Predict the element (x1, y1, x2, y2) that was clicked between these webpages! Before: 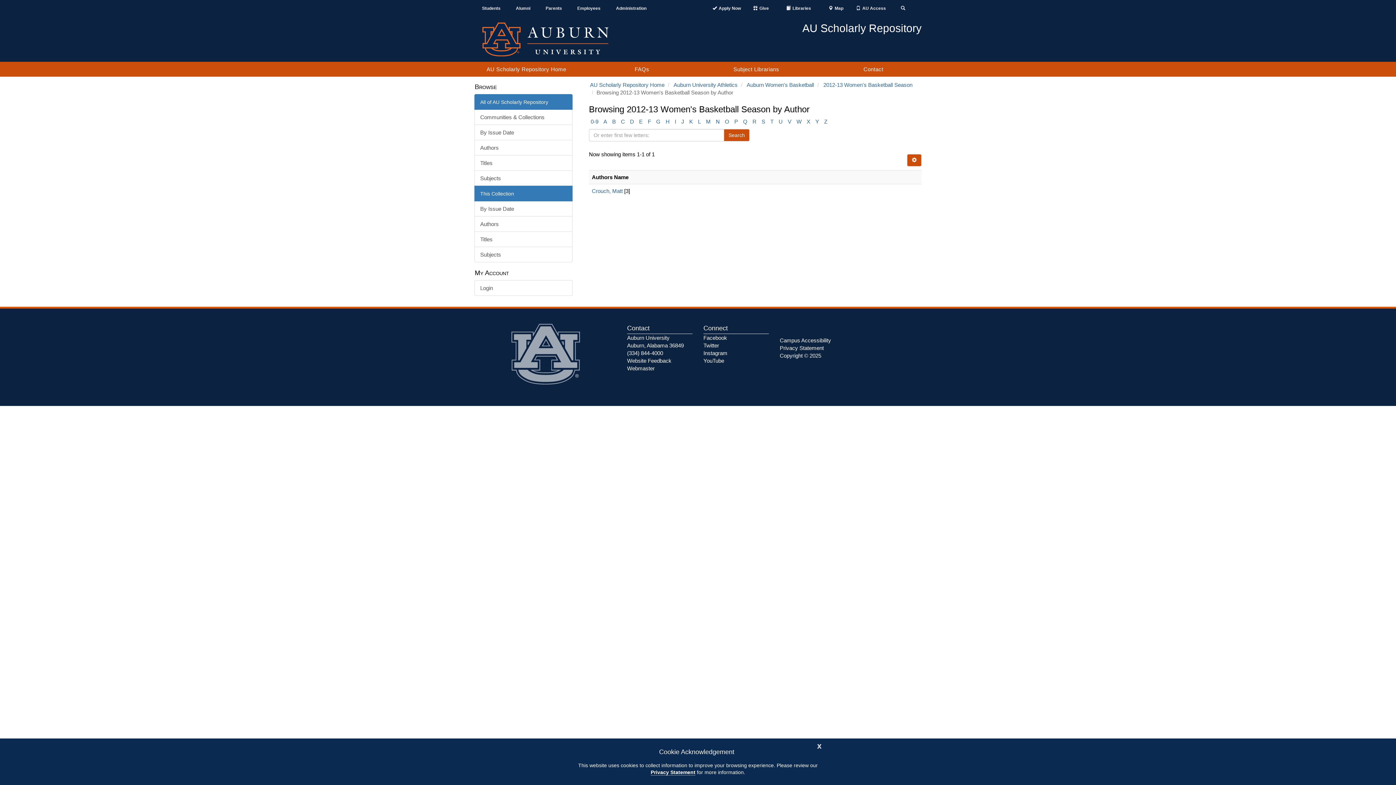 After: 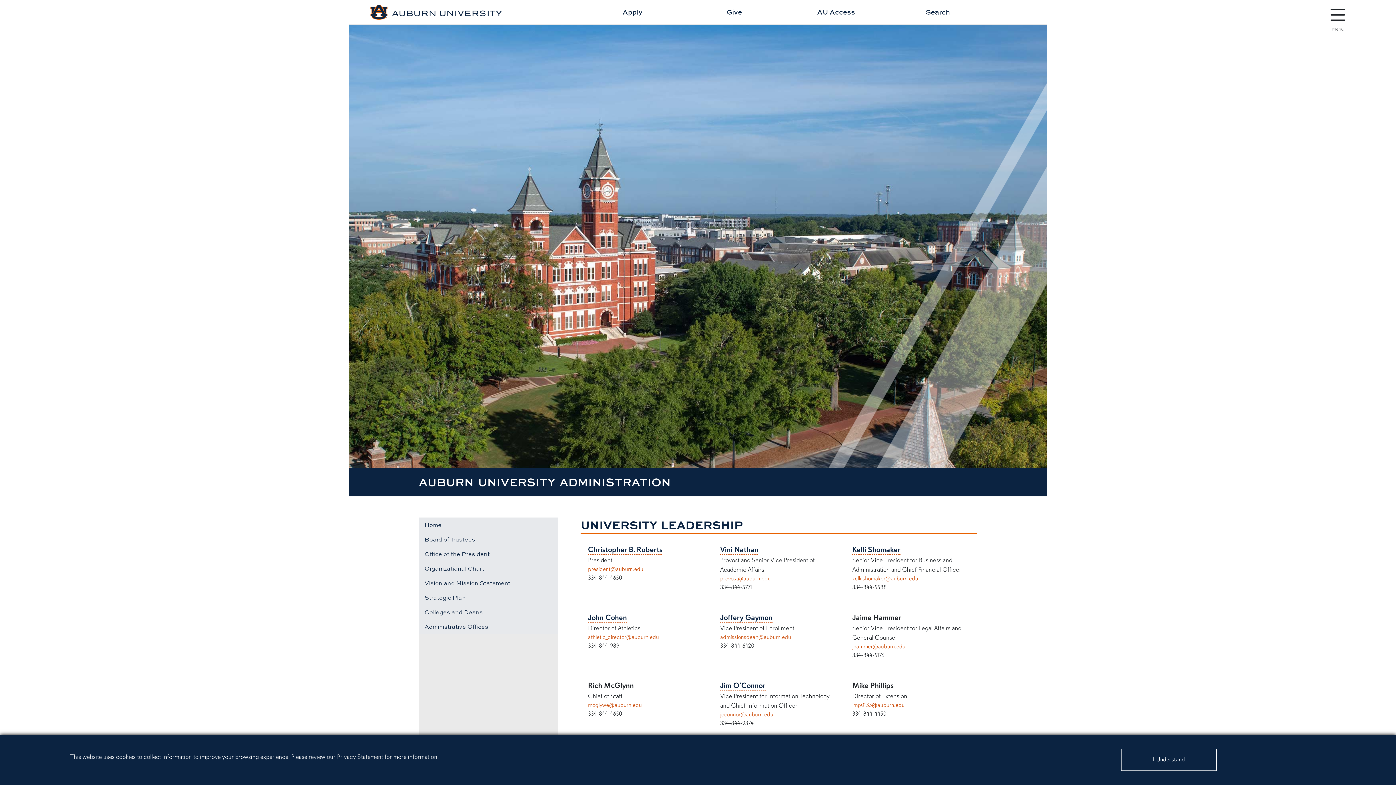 Action: label: Administration bbox: (608, 5, 654, 11)